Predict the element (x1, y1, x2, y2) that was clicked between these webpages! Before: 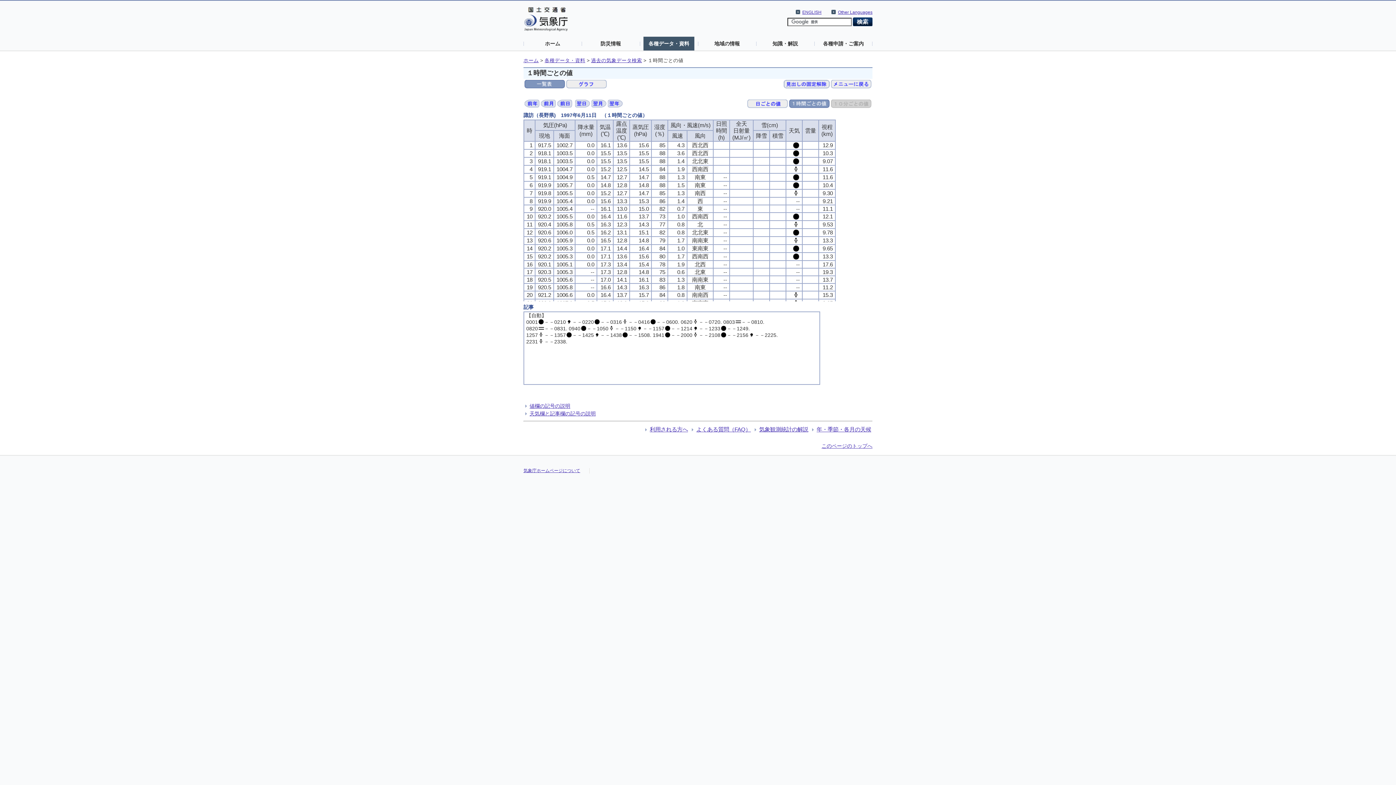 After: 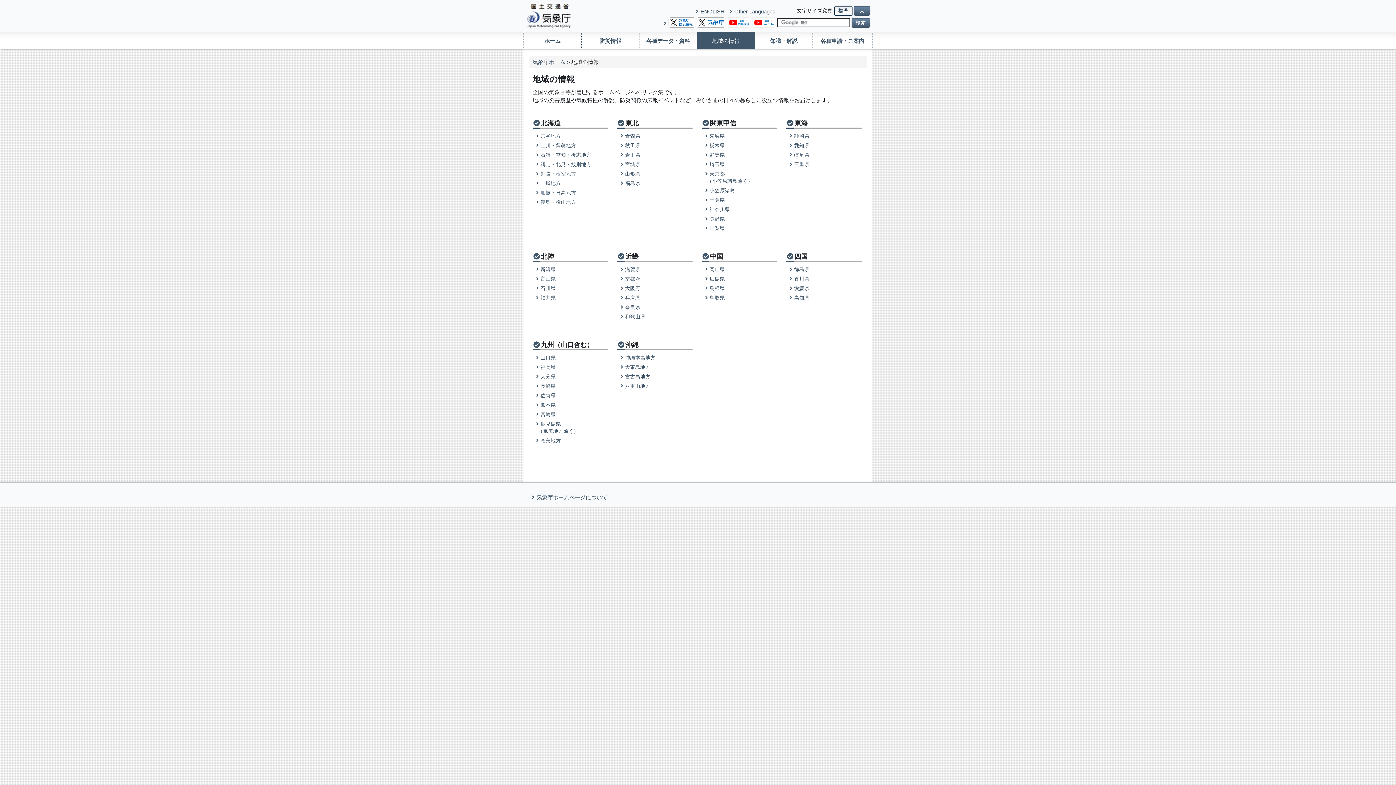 Action: bbox: (701, 36, 752, 50) label: 地域の情報